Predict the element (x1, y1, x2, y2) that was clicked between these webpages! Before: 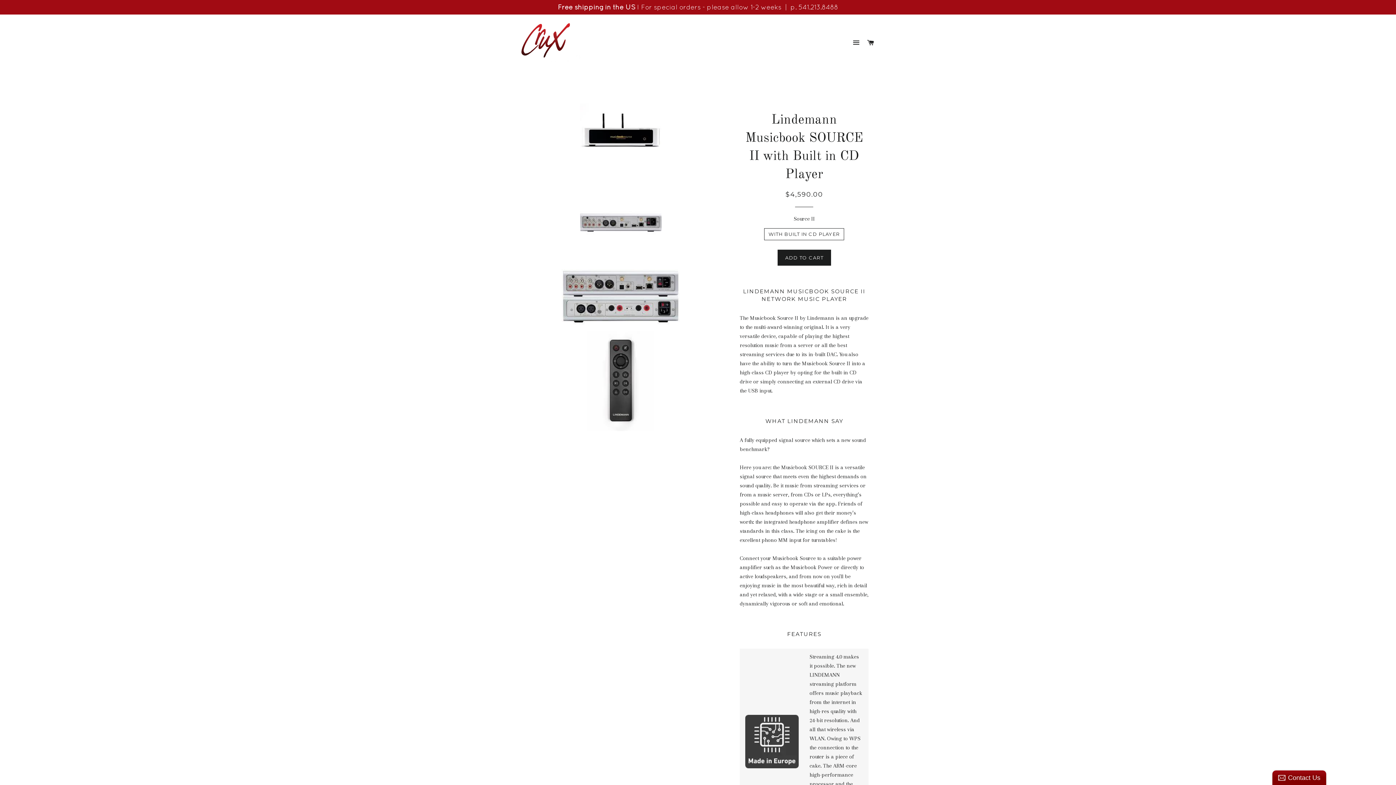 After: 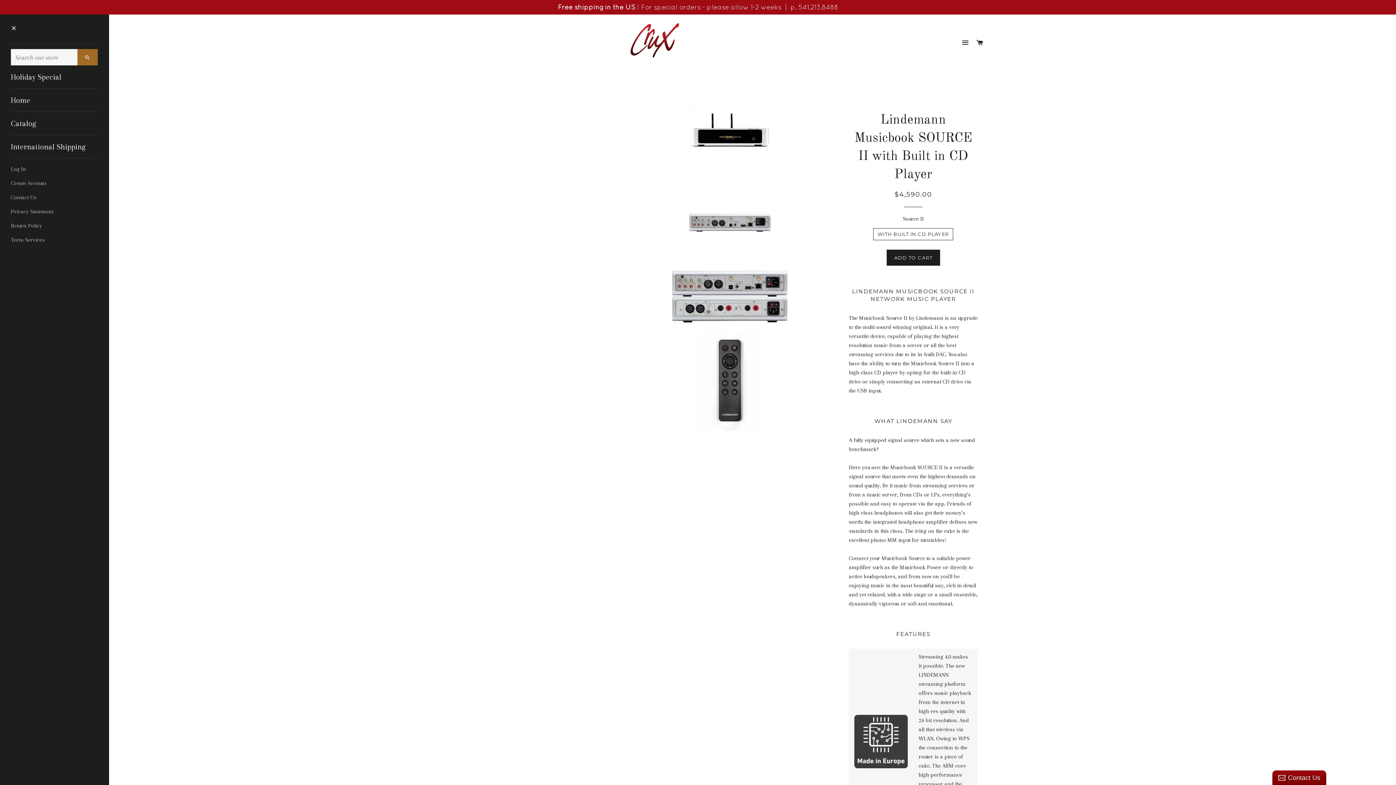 Action: label: SITE NAVIGATION bbox: (850, 32, 863, 53)